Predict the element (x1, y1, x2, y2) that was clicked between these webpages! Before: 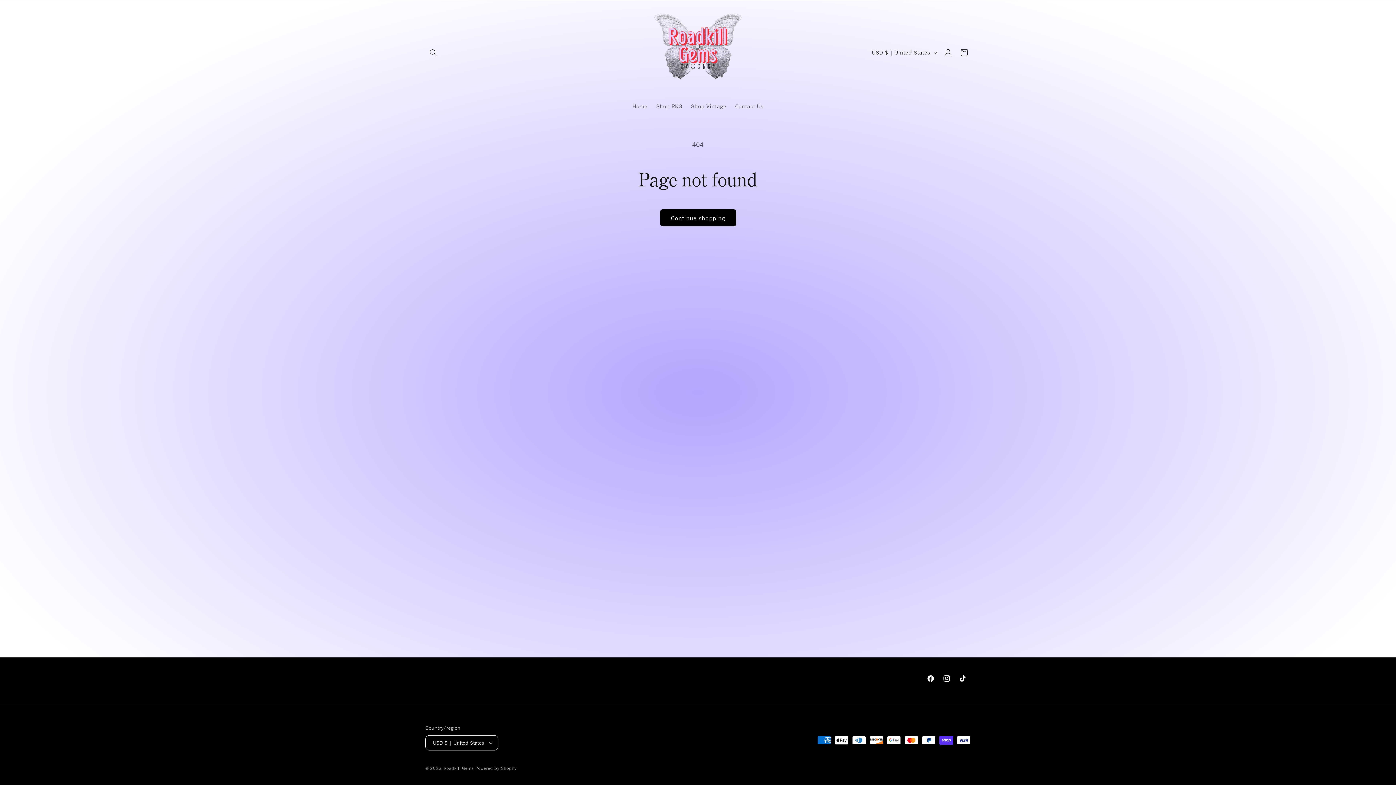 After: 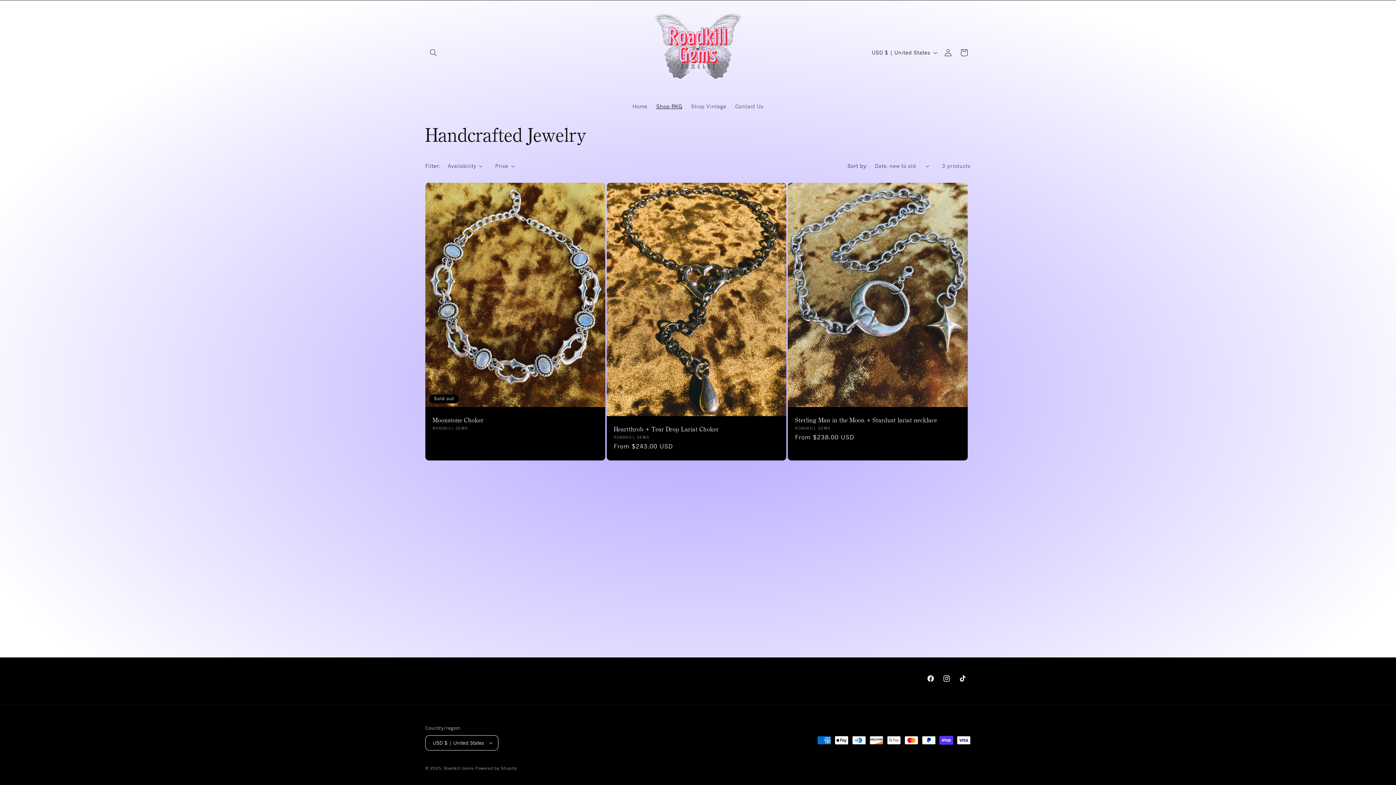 Action: label: Shop RKG bbox: (652, 98, 686, 114)